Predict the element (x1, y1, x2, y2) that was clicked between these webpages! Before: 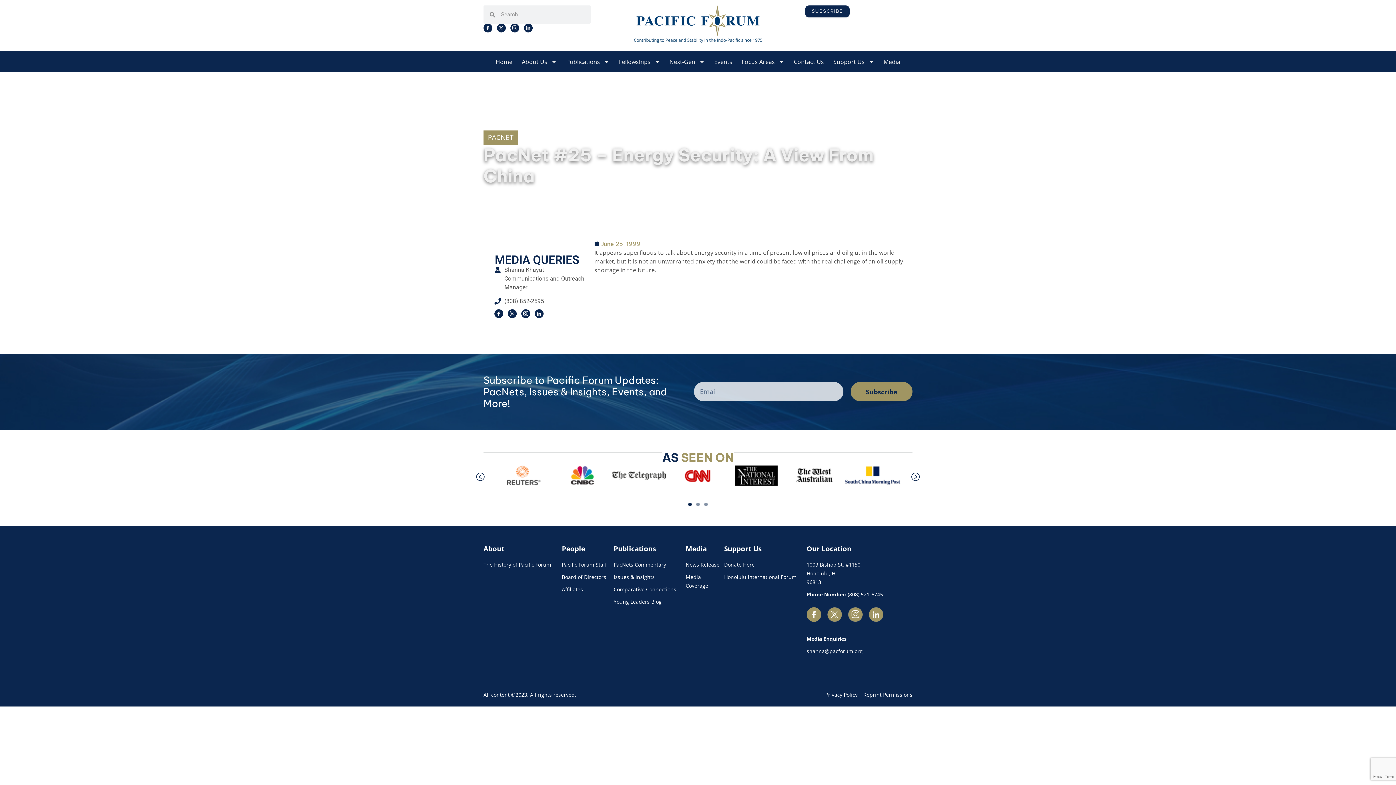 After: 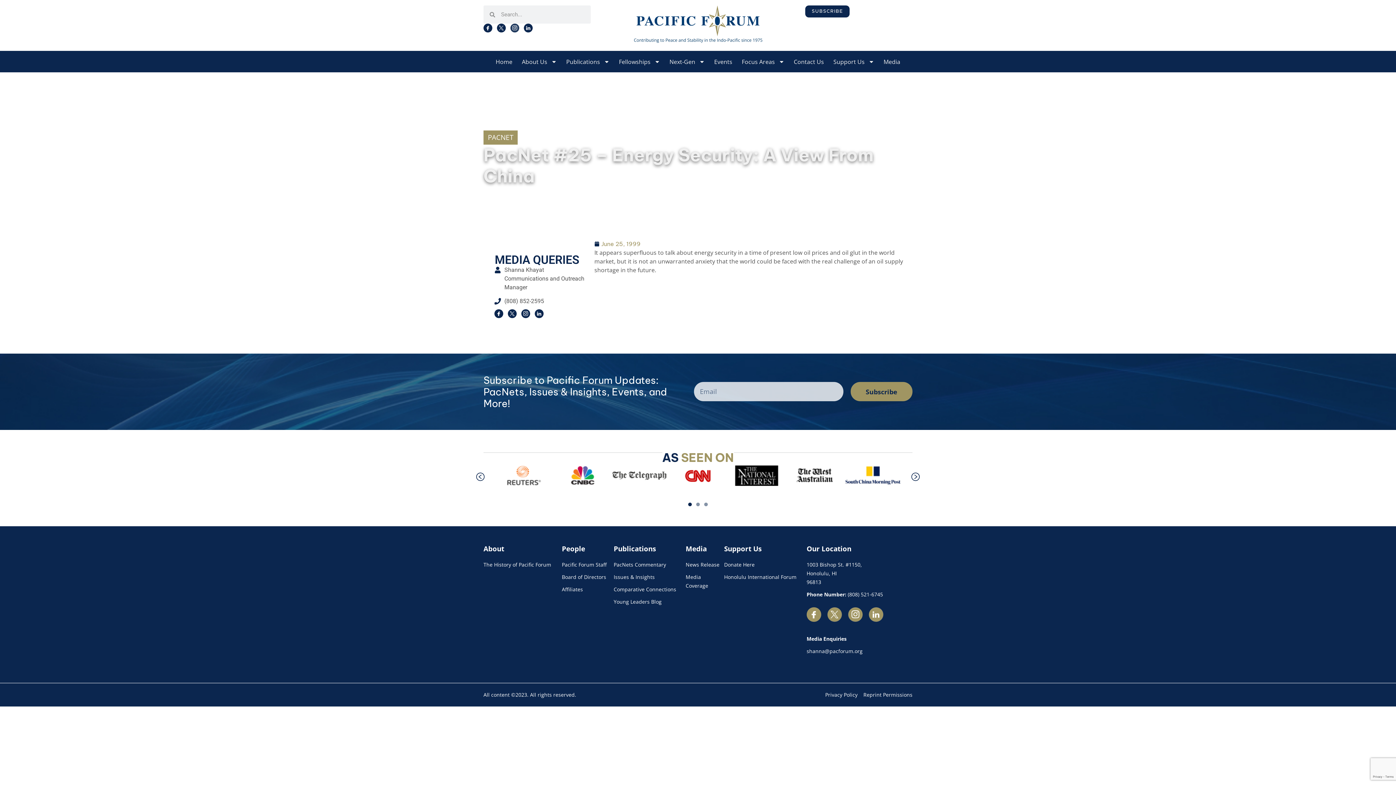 Action: bbox: (510, 23, 519, 32)